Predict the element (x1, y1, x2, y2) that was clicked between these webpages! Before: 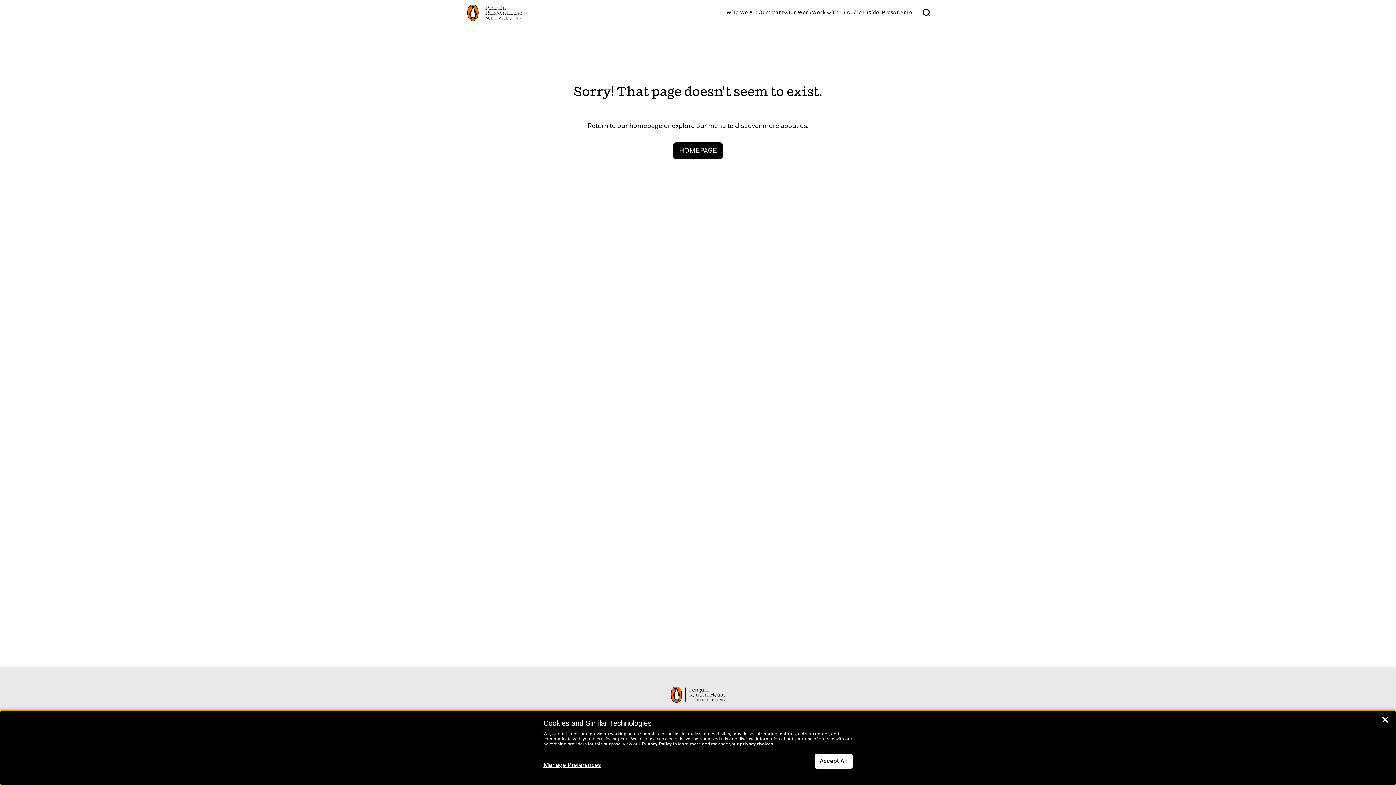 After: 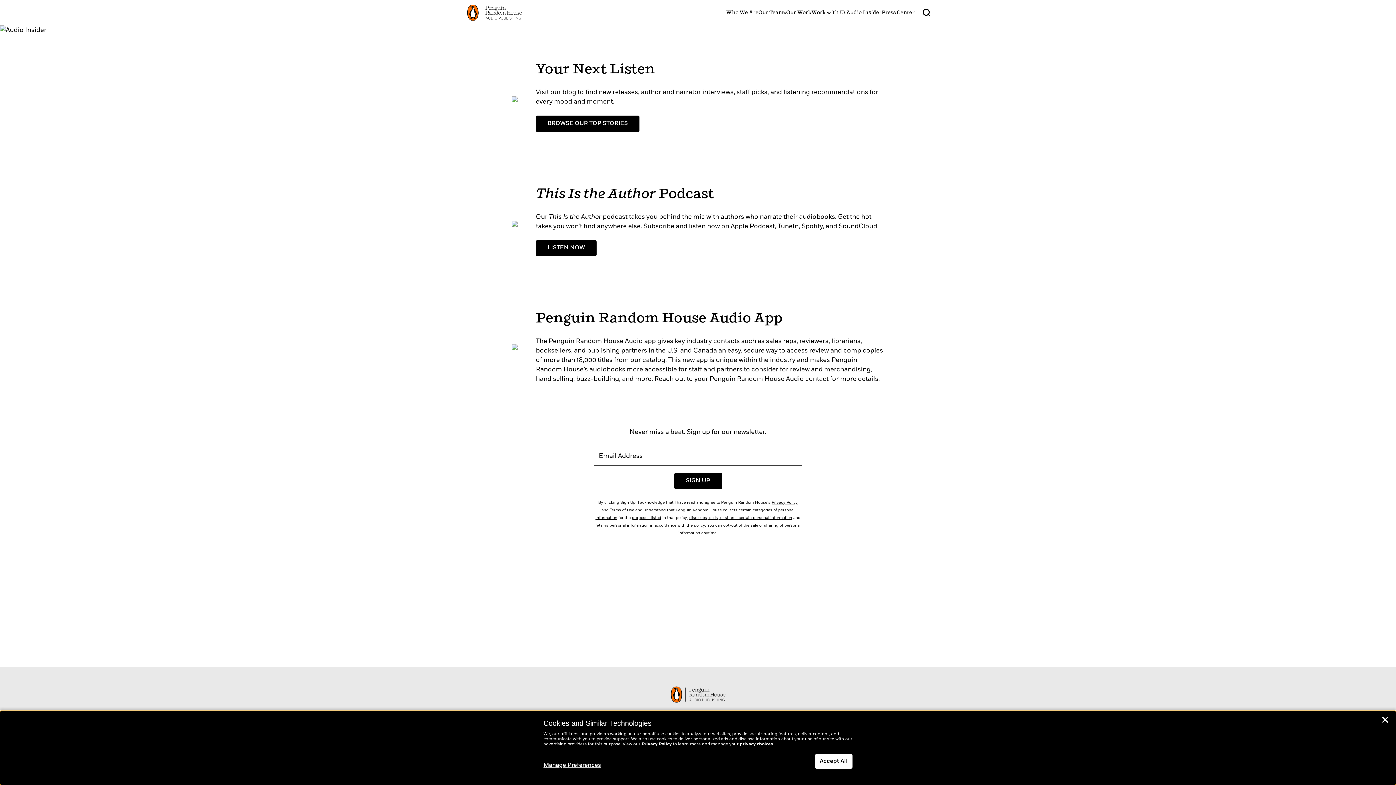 Action: bbox: (846, 8, 881, 16) label: Audio Insider